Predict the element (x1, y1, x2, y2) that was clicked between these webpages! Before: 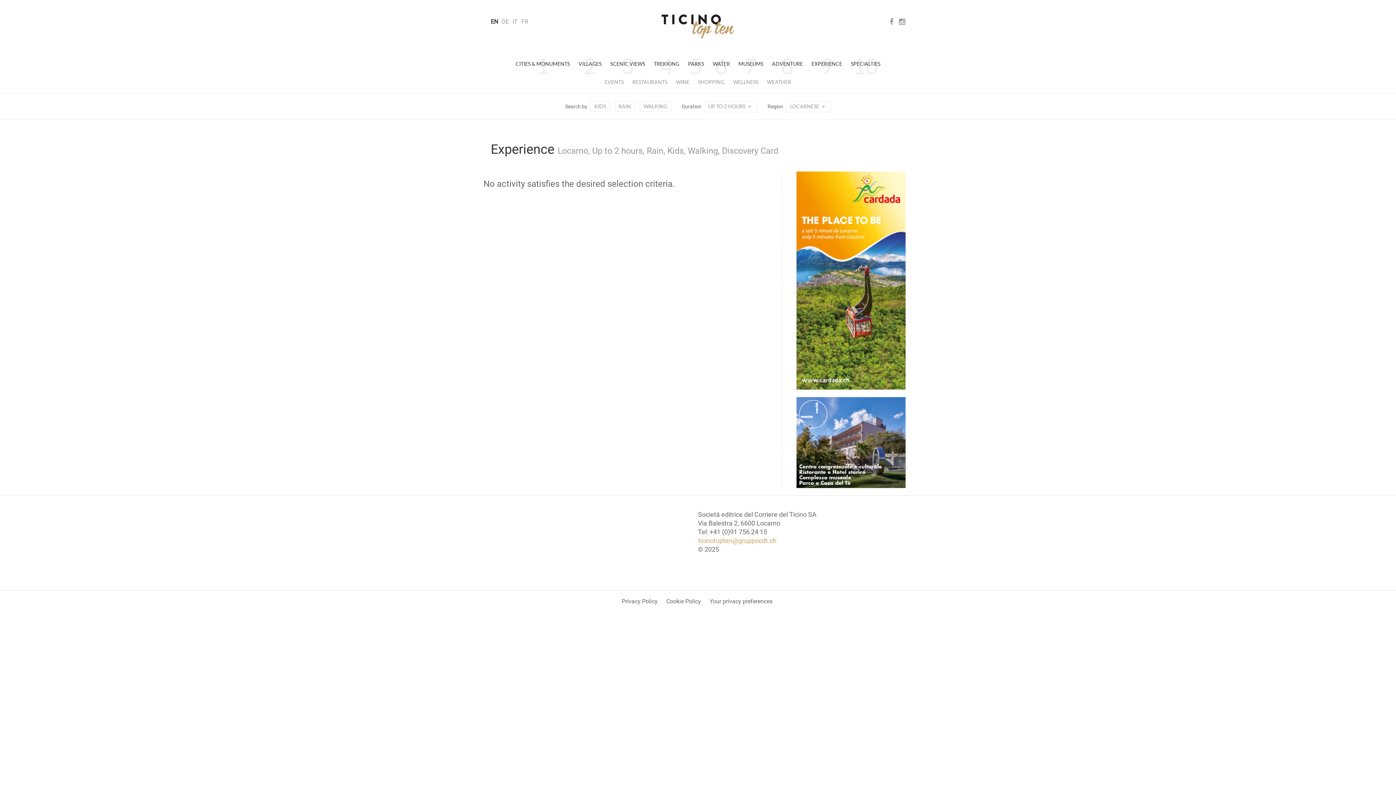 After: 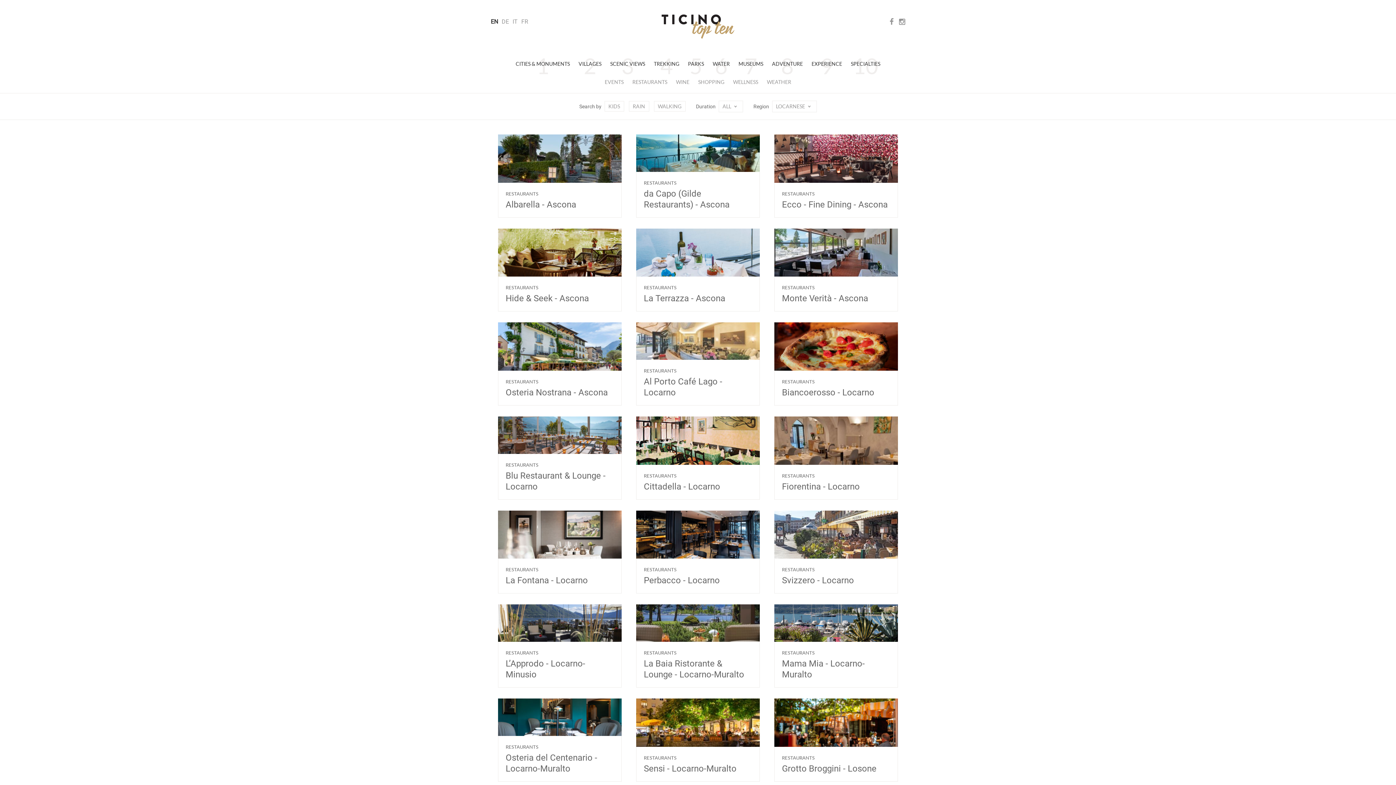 Action: bbox: (628, 78, 671, 85) label: RESTAURANTS